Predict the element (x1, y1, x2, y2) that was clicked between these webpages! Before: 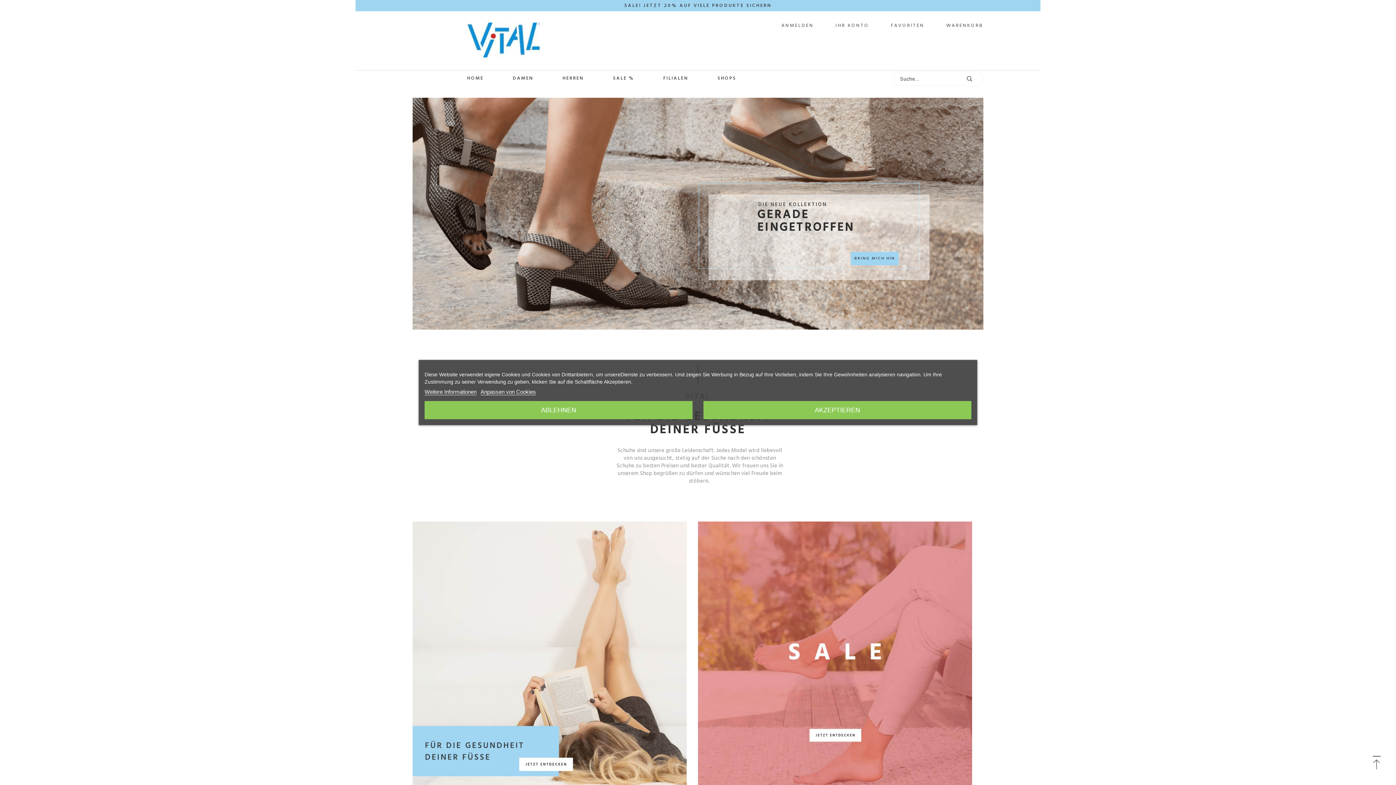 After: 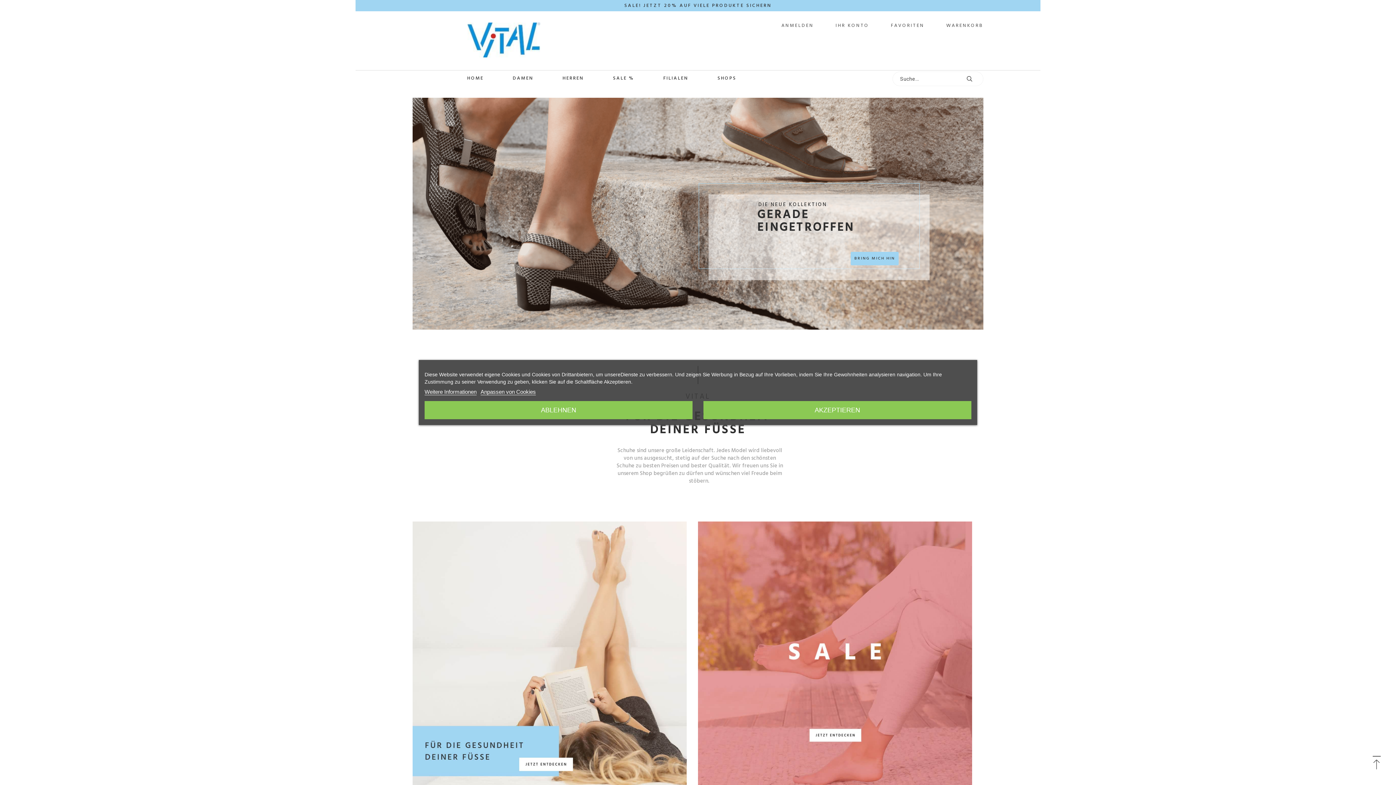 Action: bbox: (413, 22, 540, 58)